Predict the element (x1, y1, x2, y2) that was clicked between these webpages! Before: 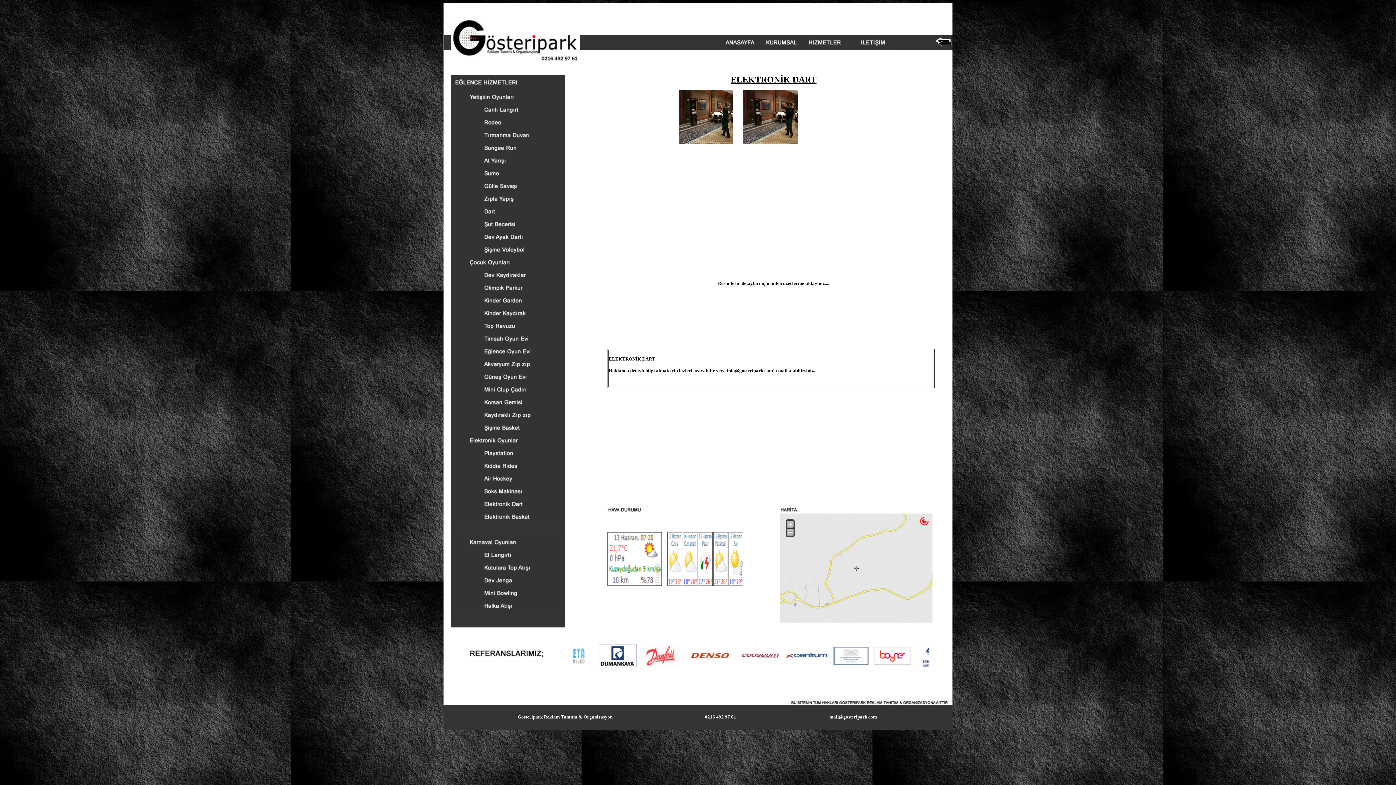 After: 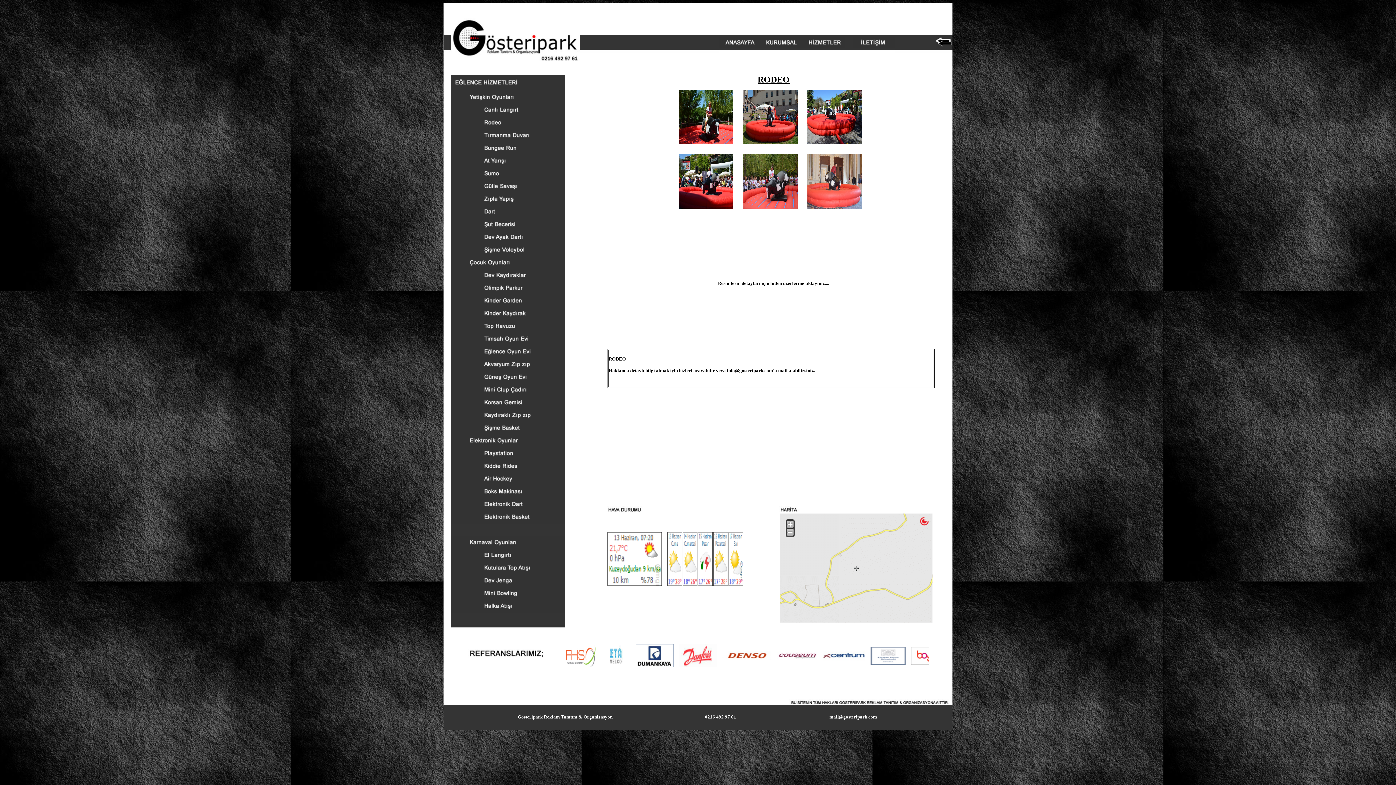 Action: bbox: (450, 116, 565, 129)